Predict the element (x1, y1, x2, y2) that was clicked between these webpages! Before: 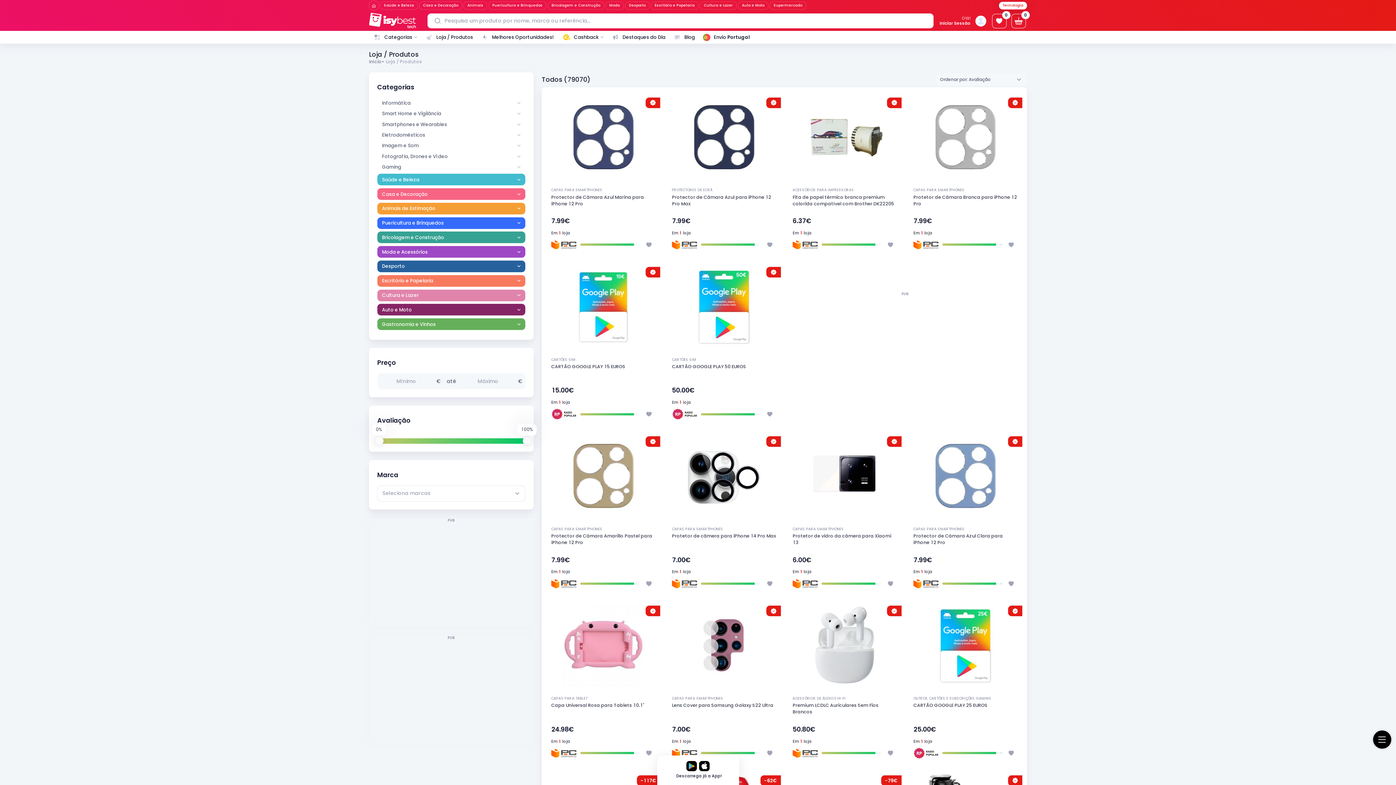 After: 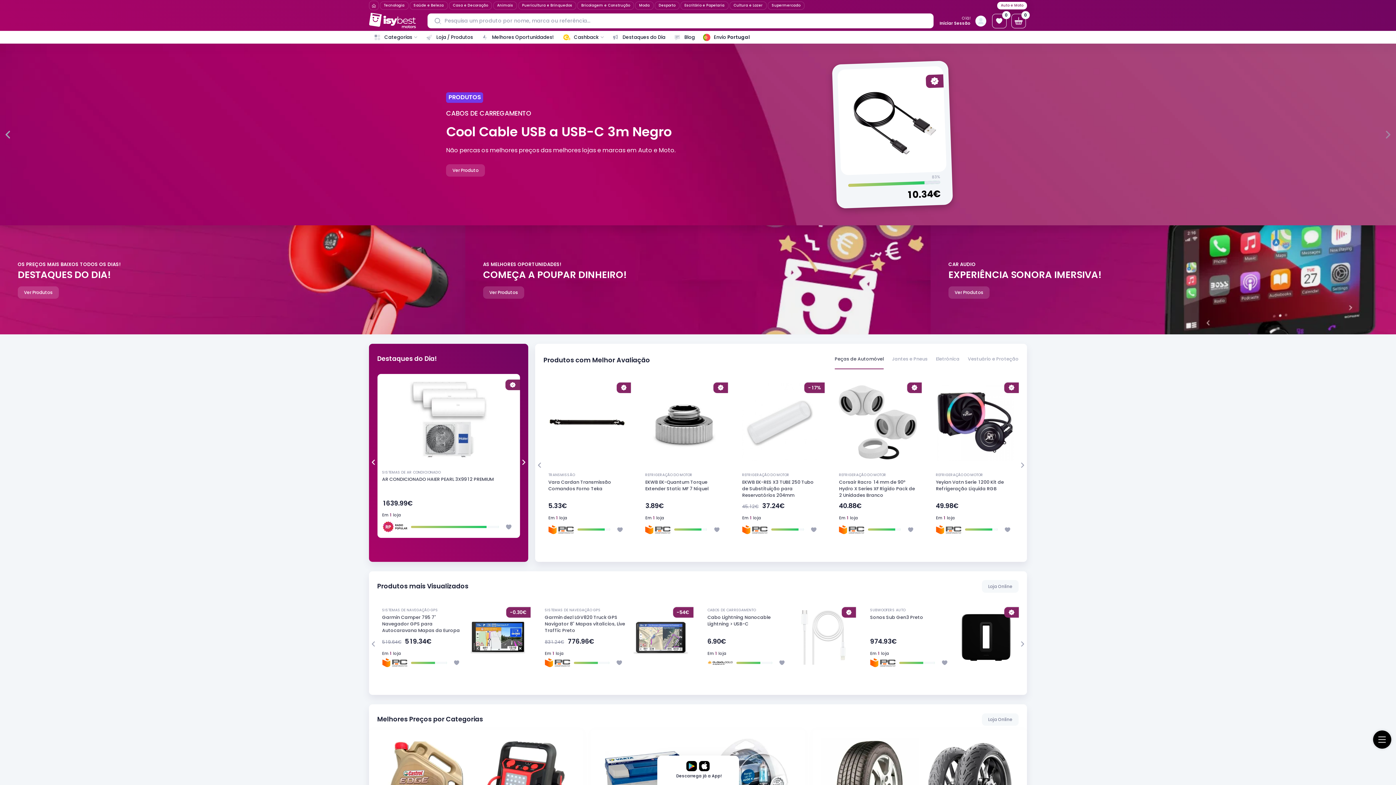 Action: bbox: (738, 1, 768, 9) label: Auto e Moto